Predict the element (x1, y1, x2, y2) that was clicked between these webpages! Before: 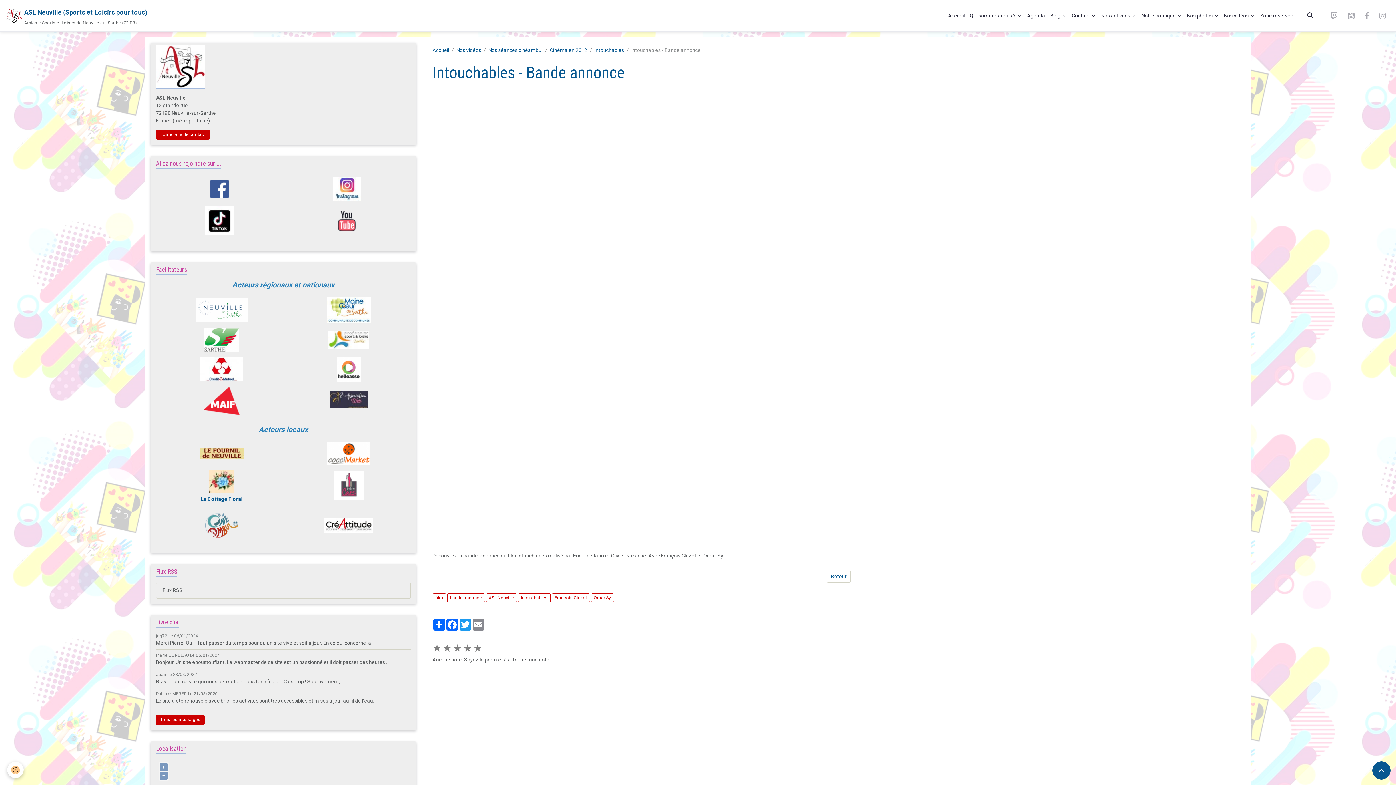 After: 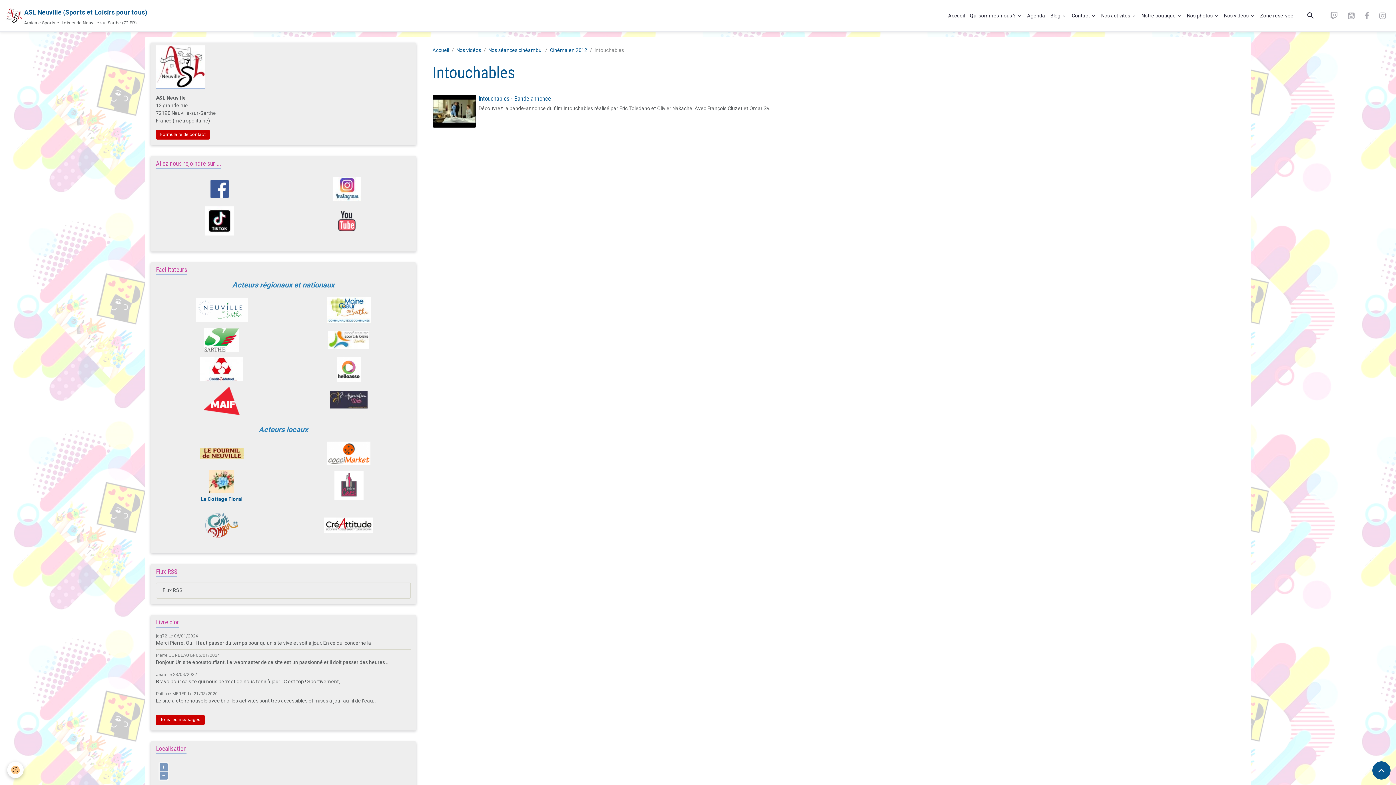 Action: label: Intouchables bbox: (594, 47, 624, 52)